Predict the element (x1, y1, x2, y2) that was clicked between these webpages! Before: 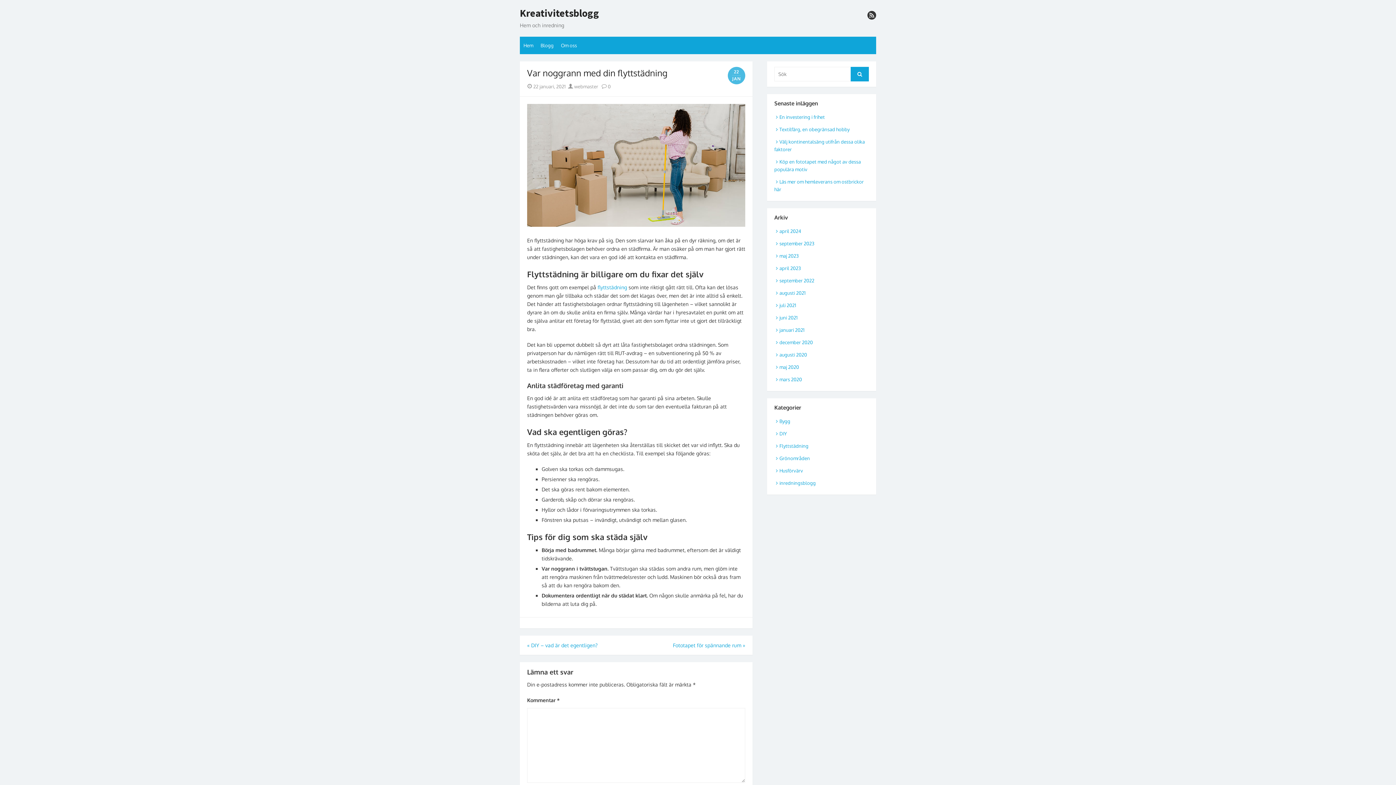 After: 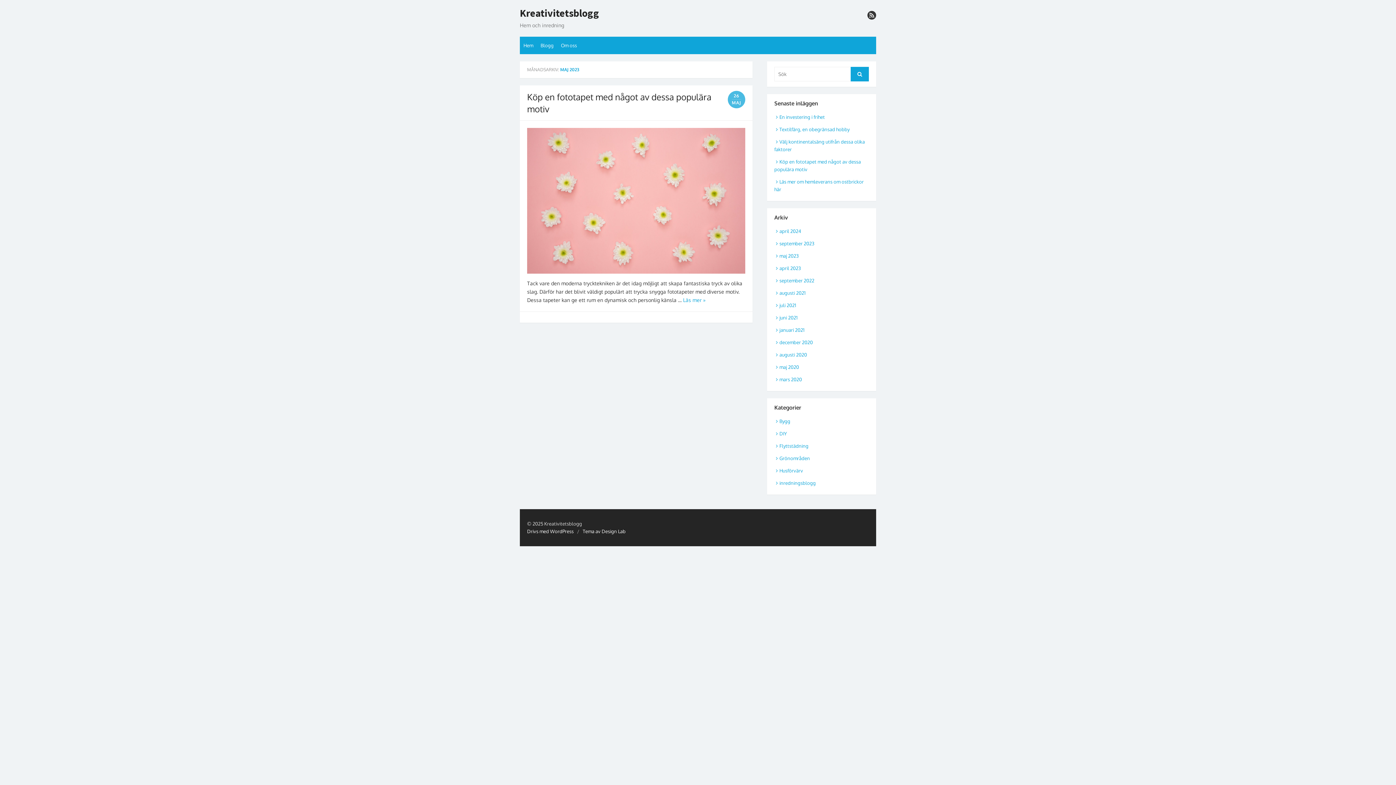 Action: label: maj 2023 bbox: (774, 252, 798, 258)